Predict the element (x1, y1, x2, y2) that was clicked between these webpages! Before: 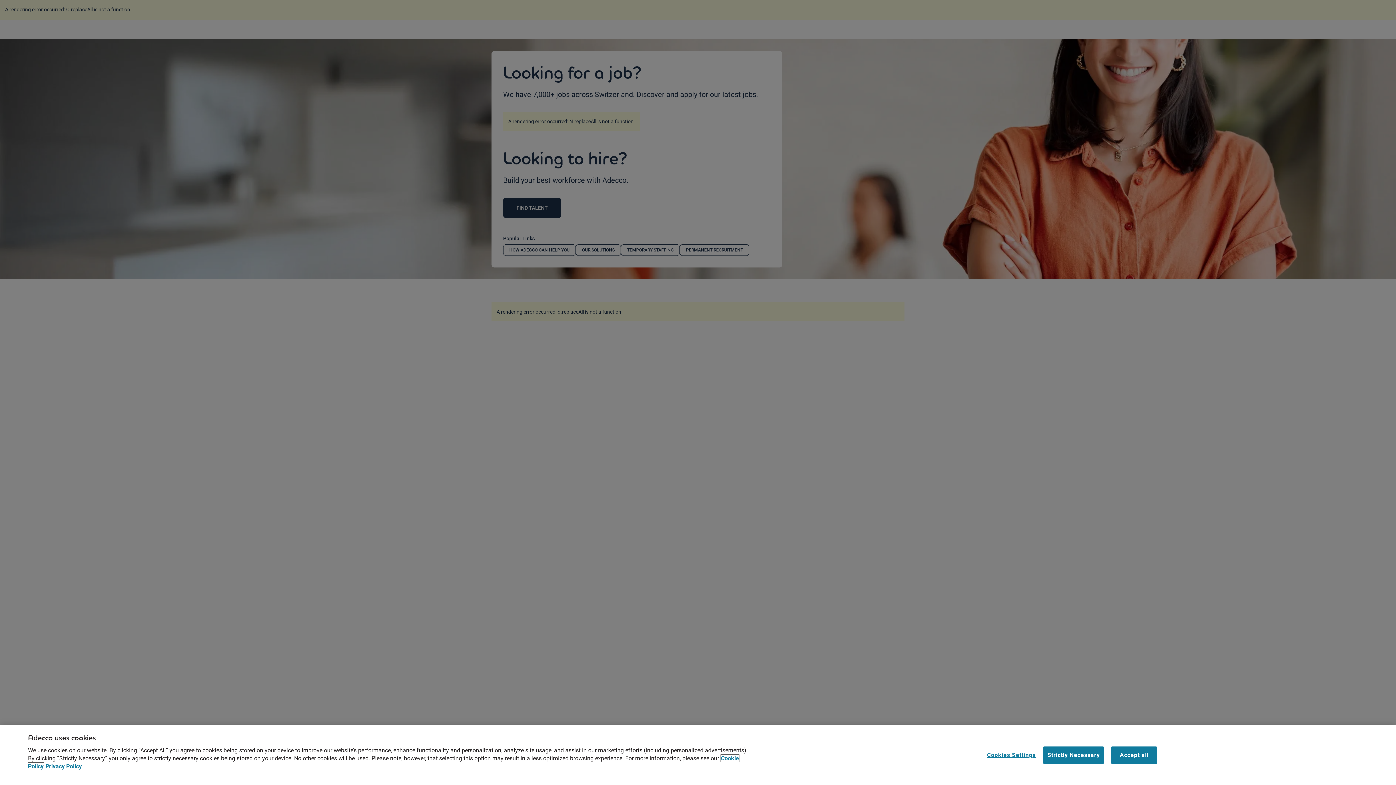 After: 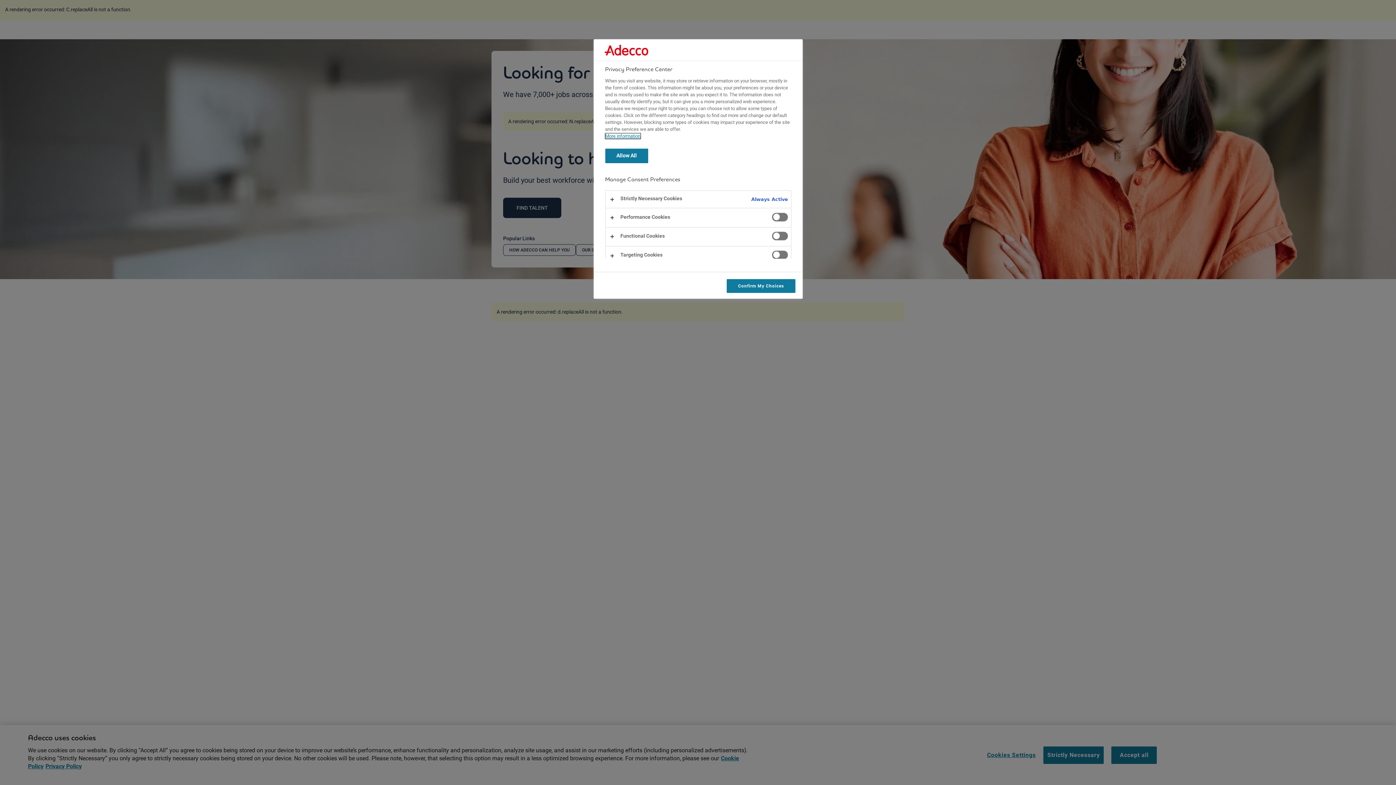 Action: bbox: (987, 747, 1036, 763) label: Cookies Settings